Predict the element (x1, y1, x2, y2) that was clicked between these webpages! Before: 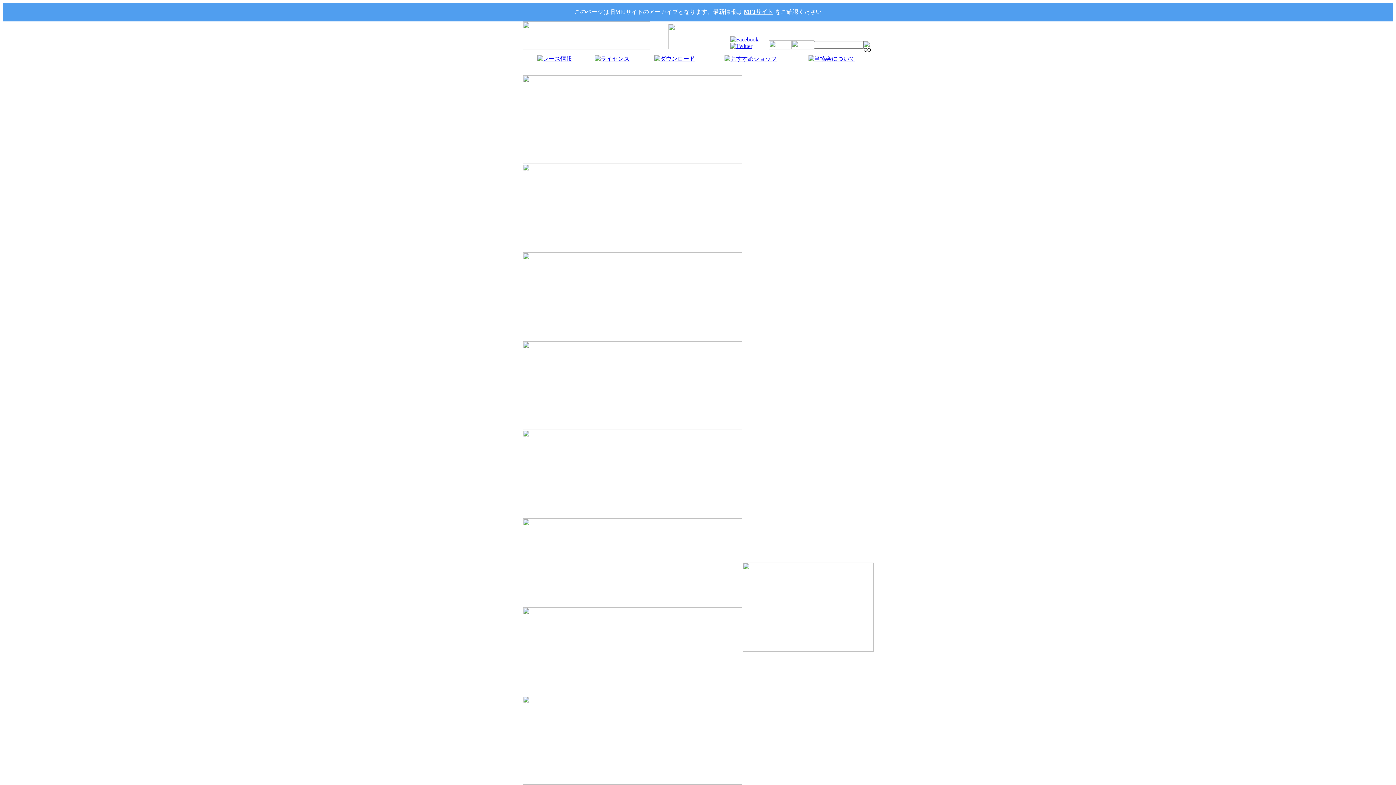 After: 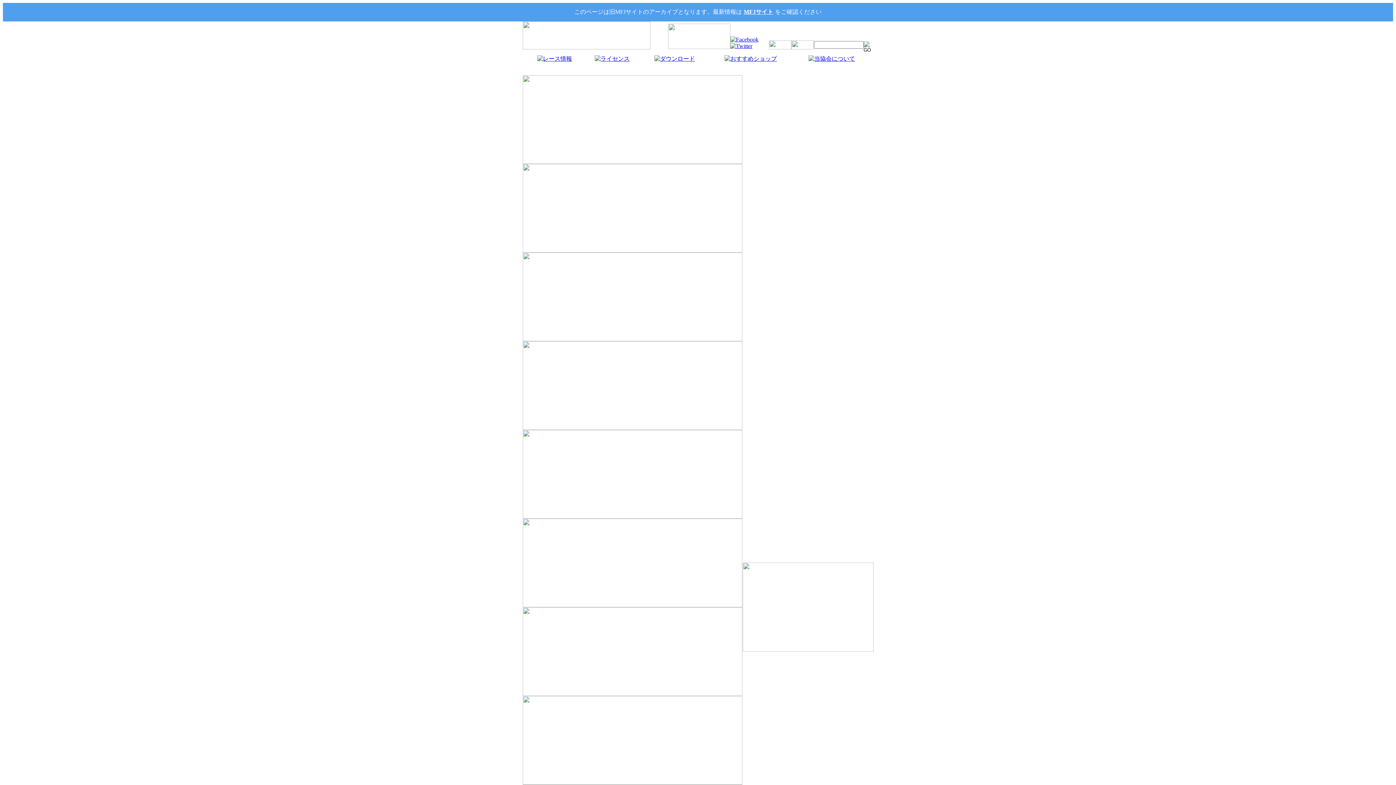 Action: bbox: (522, 602, 742, 608)